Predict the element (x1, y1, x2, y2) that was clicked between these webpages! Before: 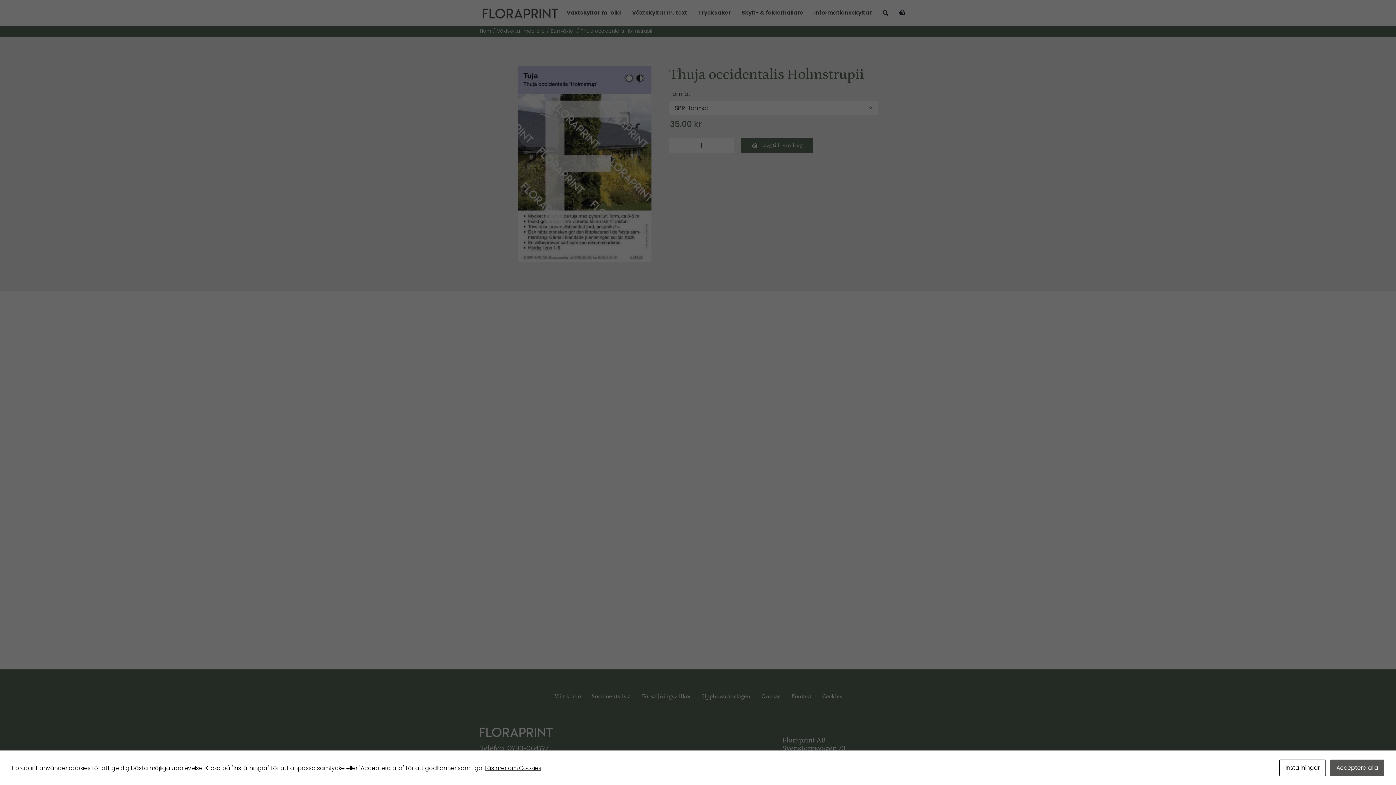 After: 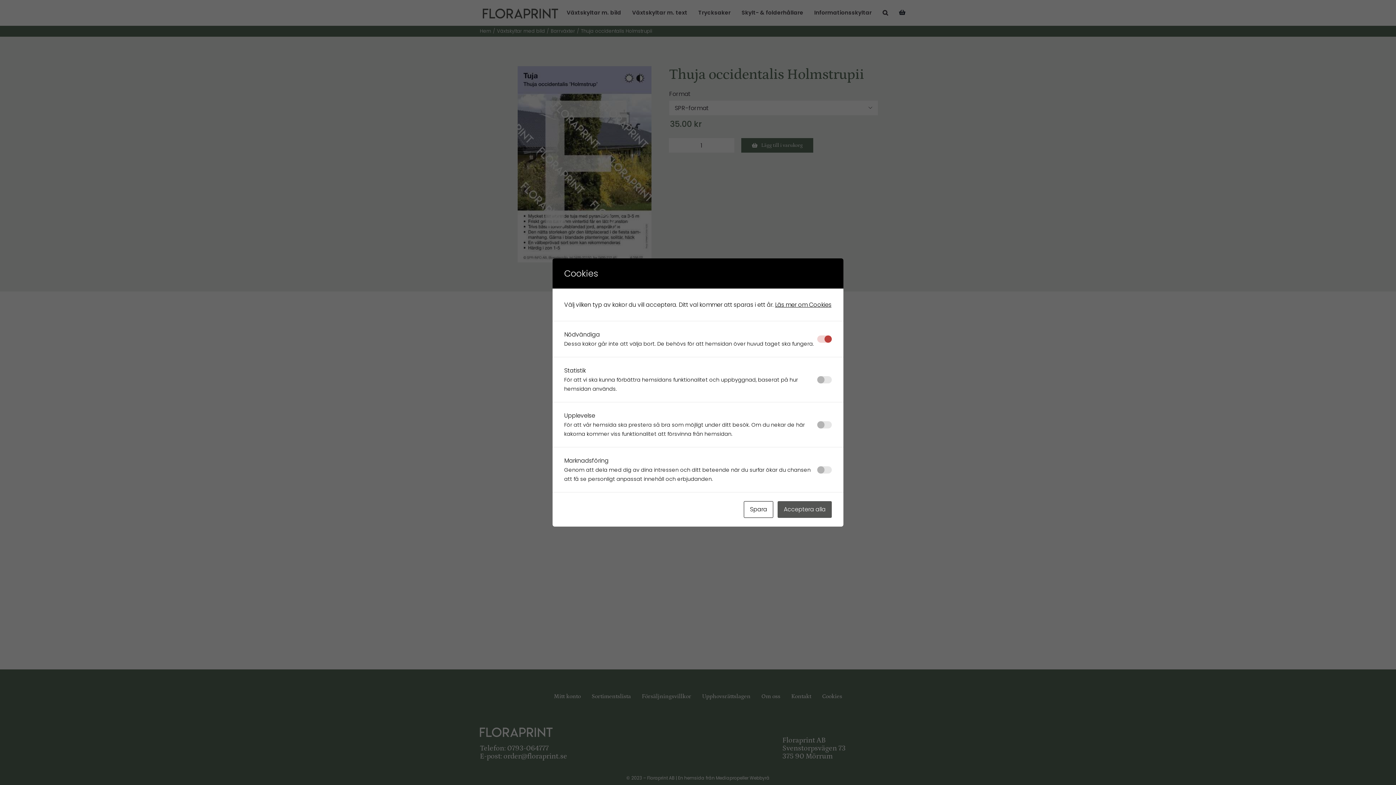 Action: label: Inställningar bbox: (1279, 760, 1326, 776)